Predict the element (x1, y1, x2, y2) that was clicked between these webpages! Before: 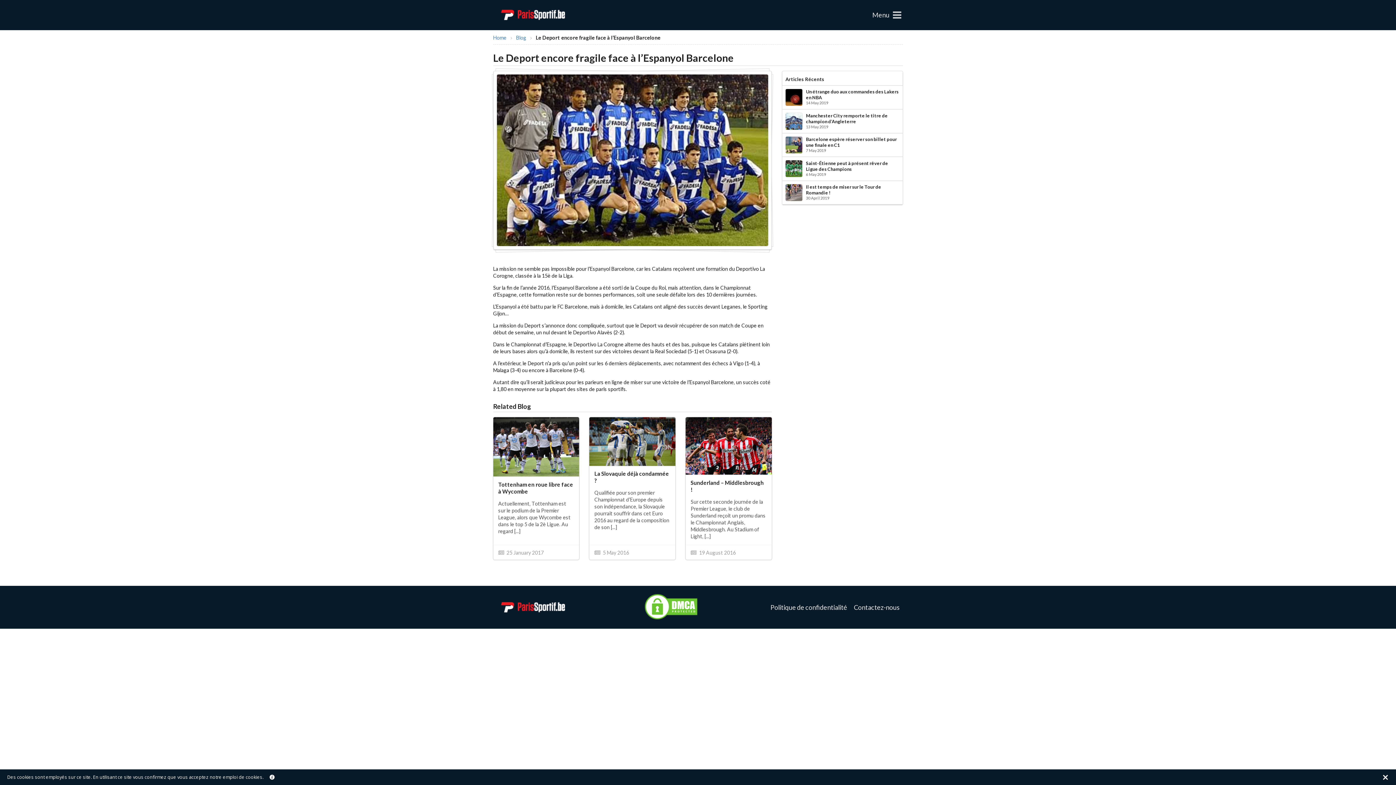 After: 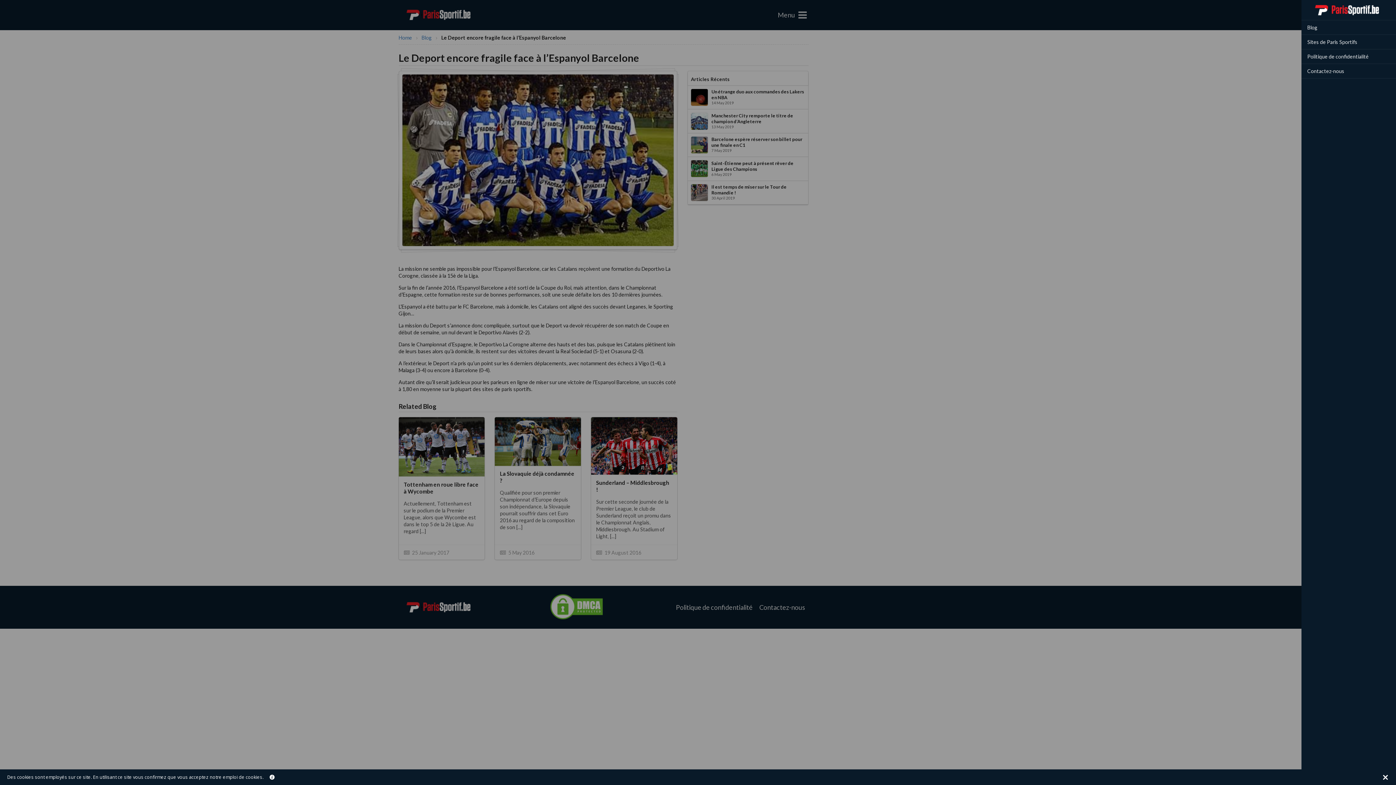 Action: bbox: (869, 7, 903, 22) label: Menu